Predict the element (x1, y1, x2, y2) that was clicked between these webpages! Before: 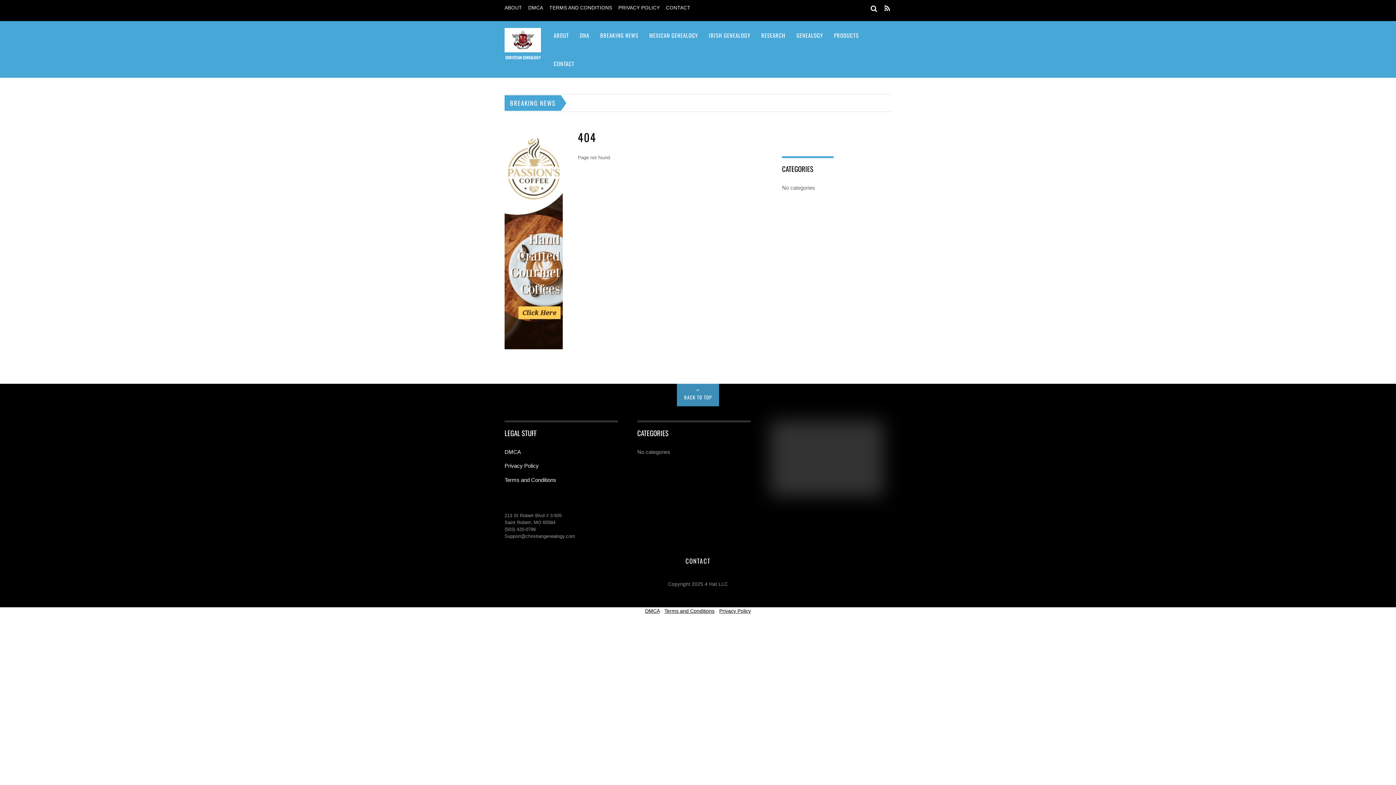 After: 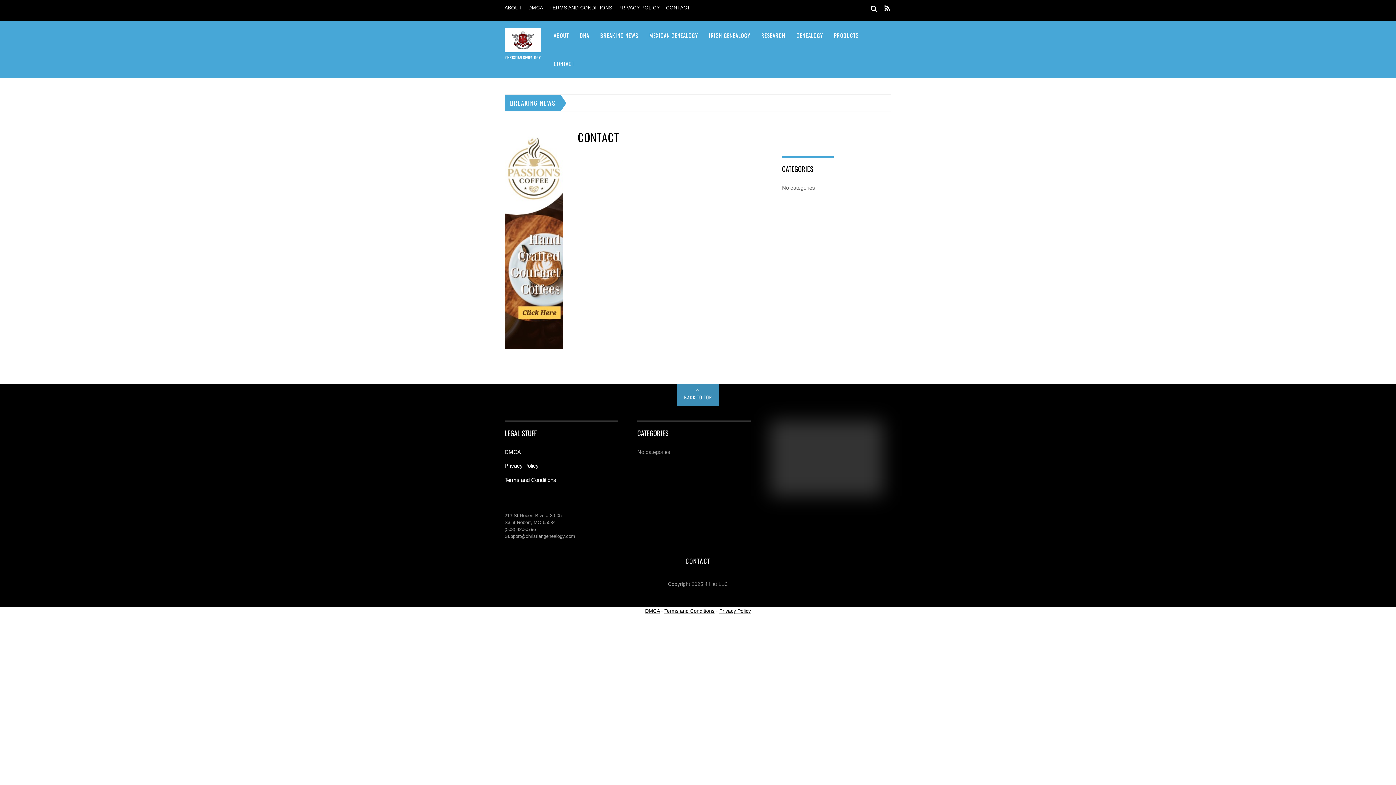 Action: label: CONTACT bbox: (666, 5, 690, 10)